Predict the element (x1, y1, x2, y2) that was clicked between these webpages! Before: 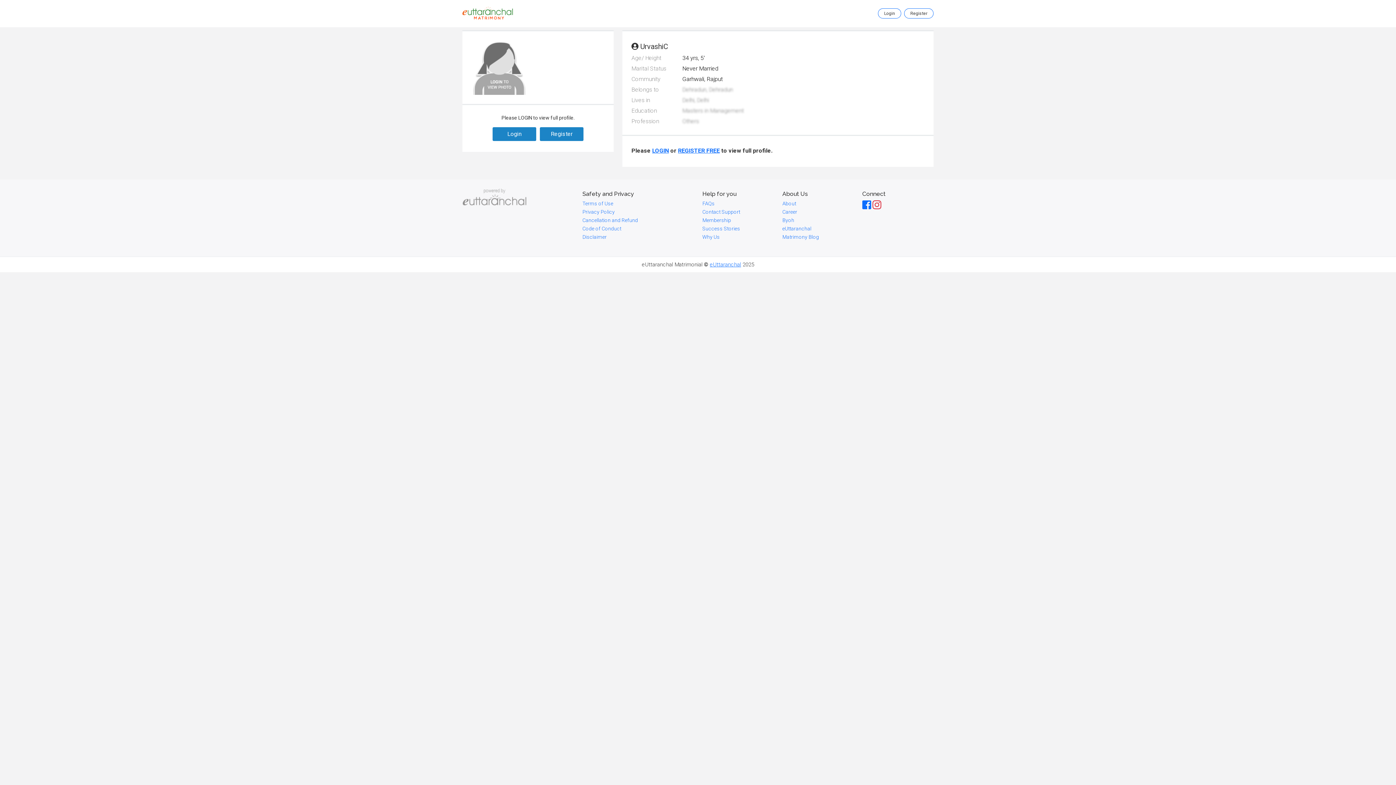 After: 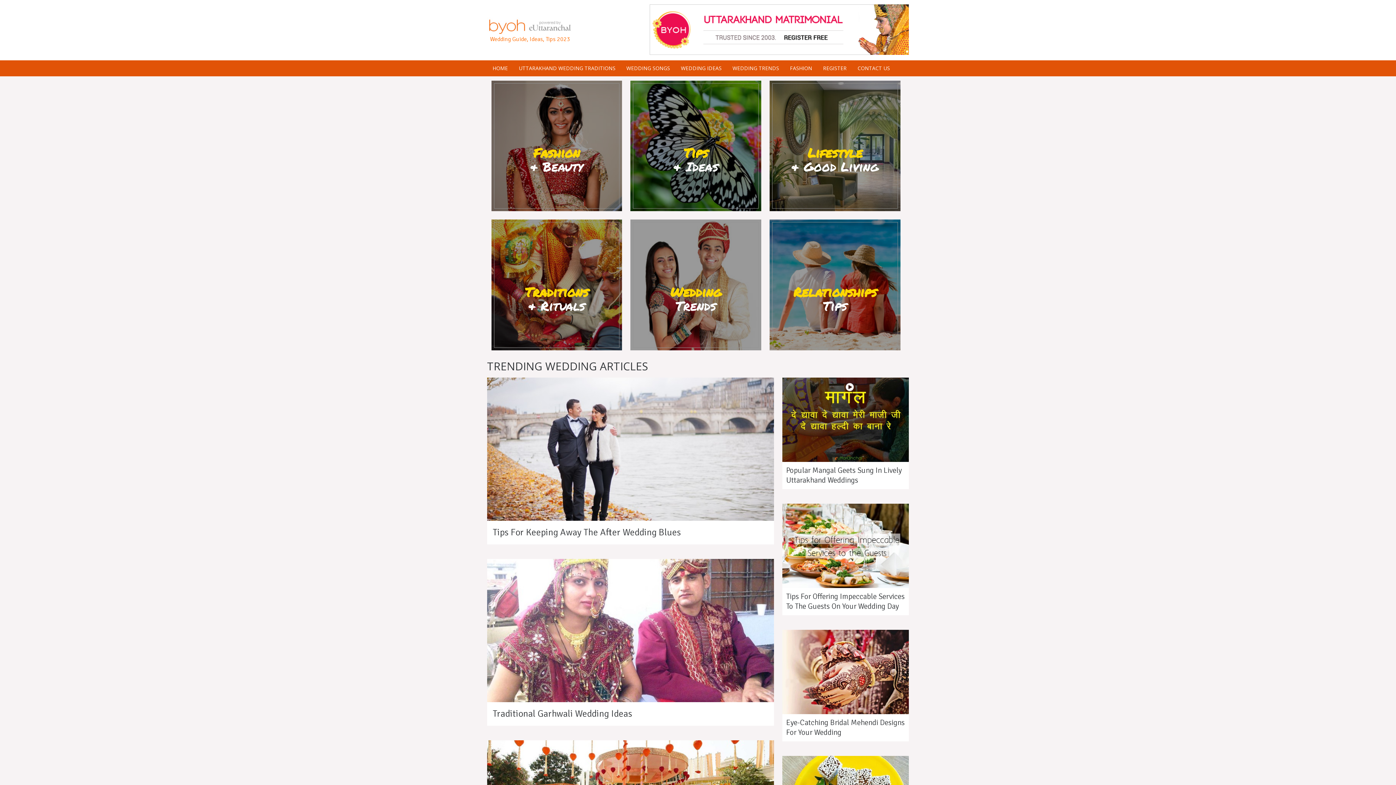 Action: label: Matrimony Blog bbox: (782, 234, 819, 240)